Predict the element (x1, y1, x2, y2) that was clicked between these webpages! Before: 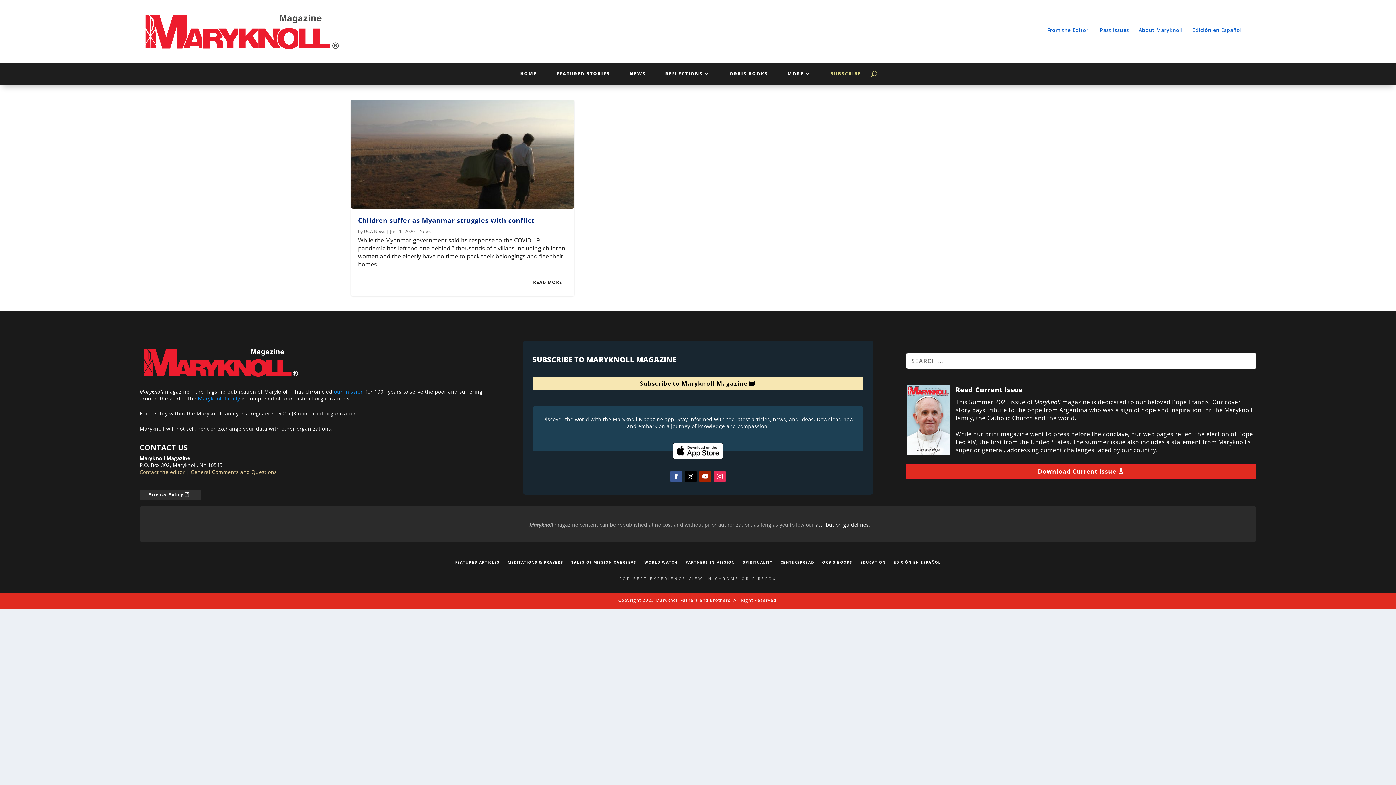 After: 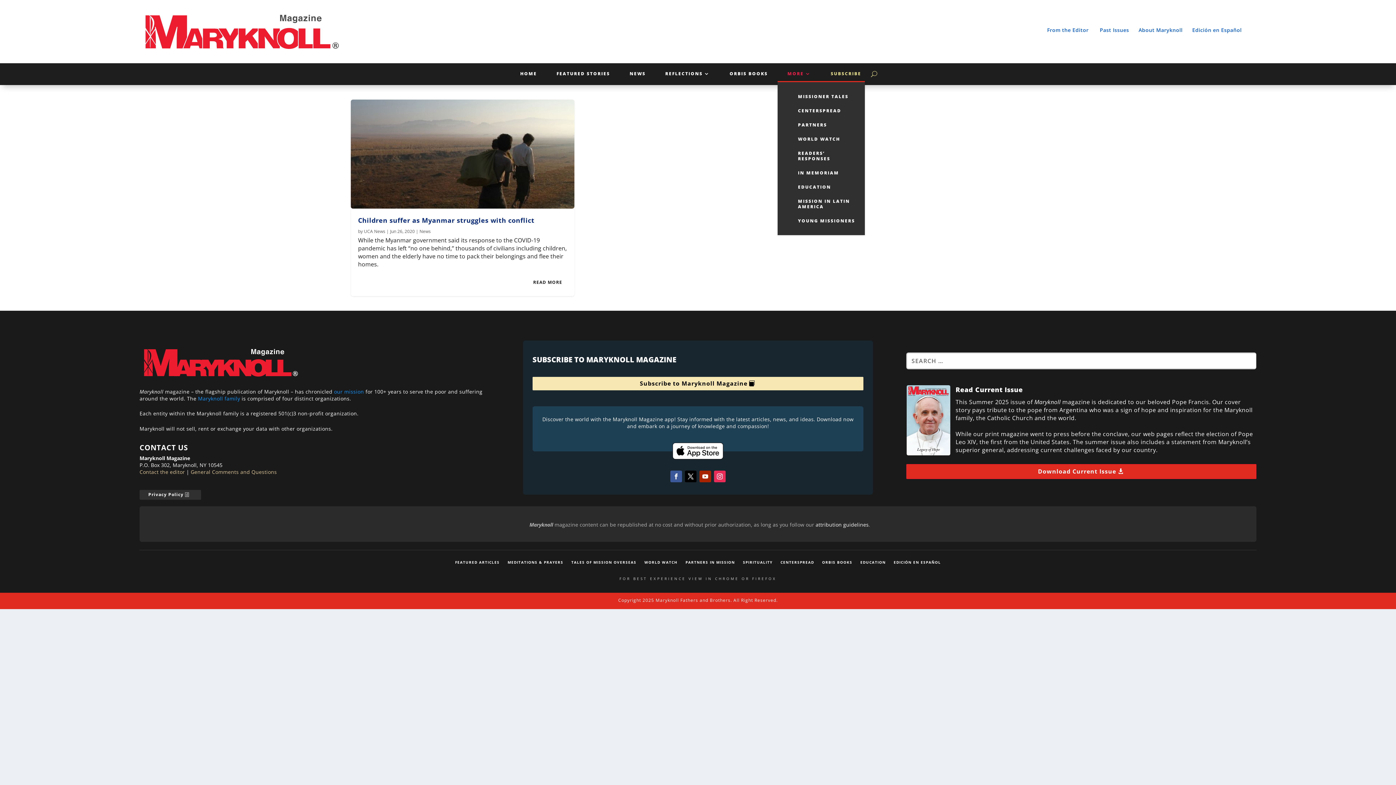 Action: label: MORE bbox: (787, 71, 811, 79)